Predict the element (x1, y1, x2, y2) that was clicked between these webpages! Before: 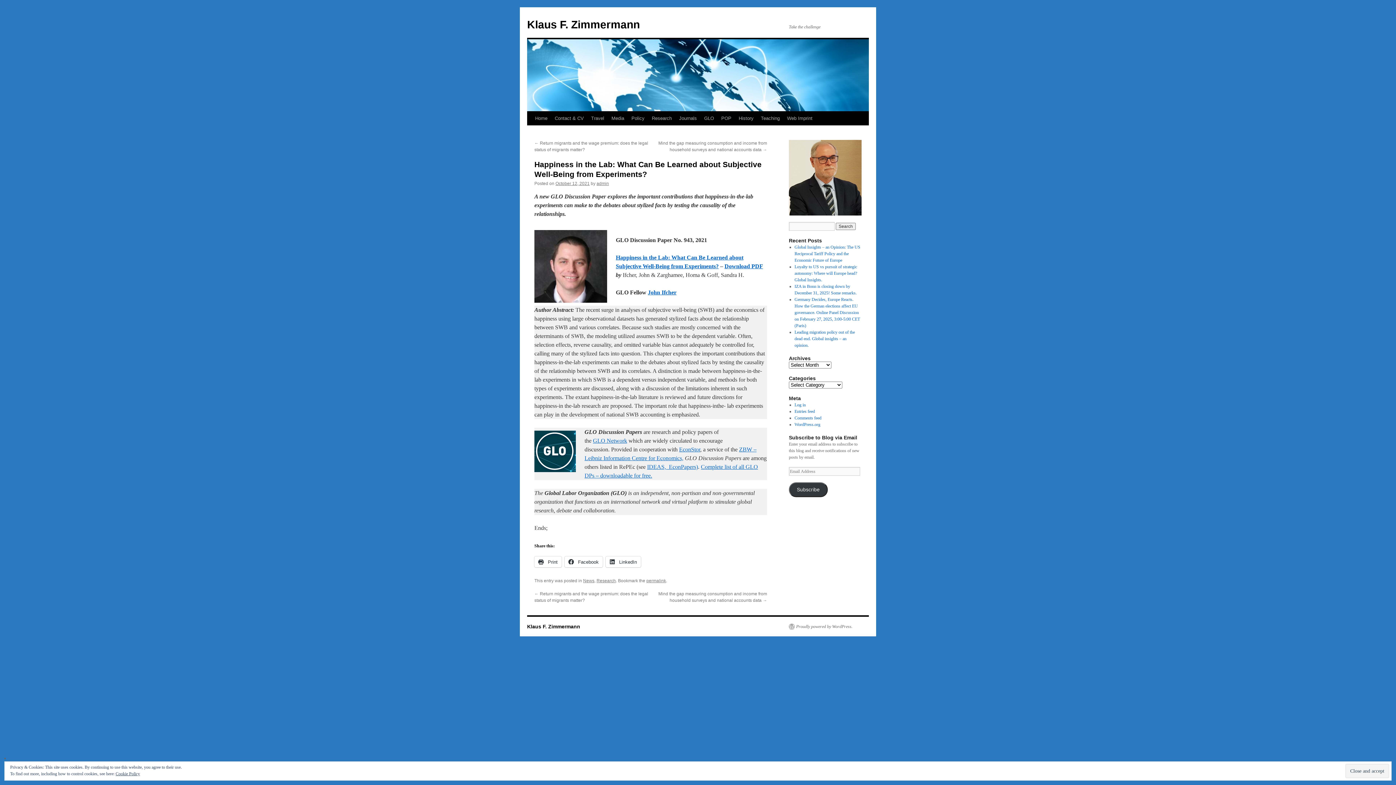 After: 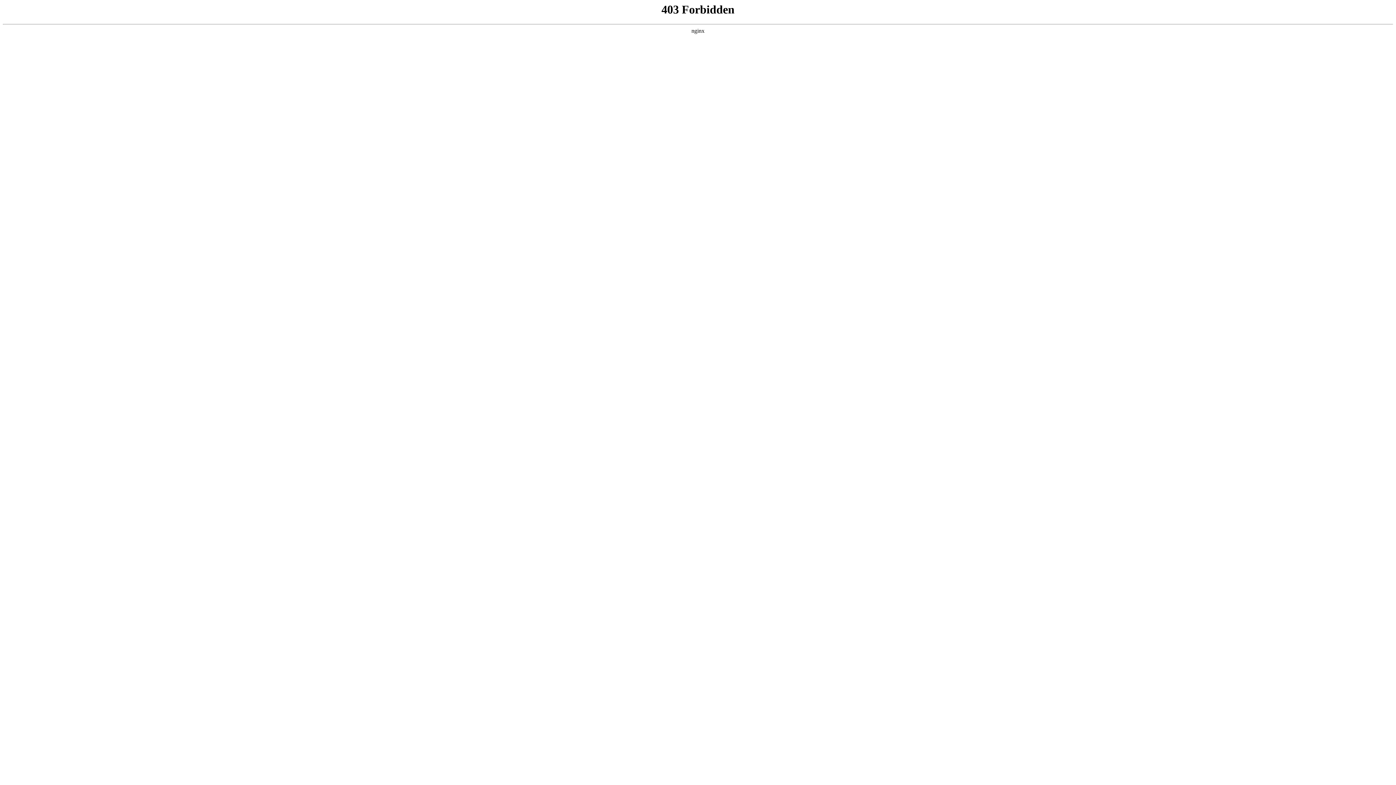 Action: label: Proudly powered by WordPress. bbox: (789, 624, 852, 629)